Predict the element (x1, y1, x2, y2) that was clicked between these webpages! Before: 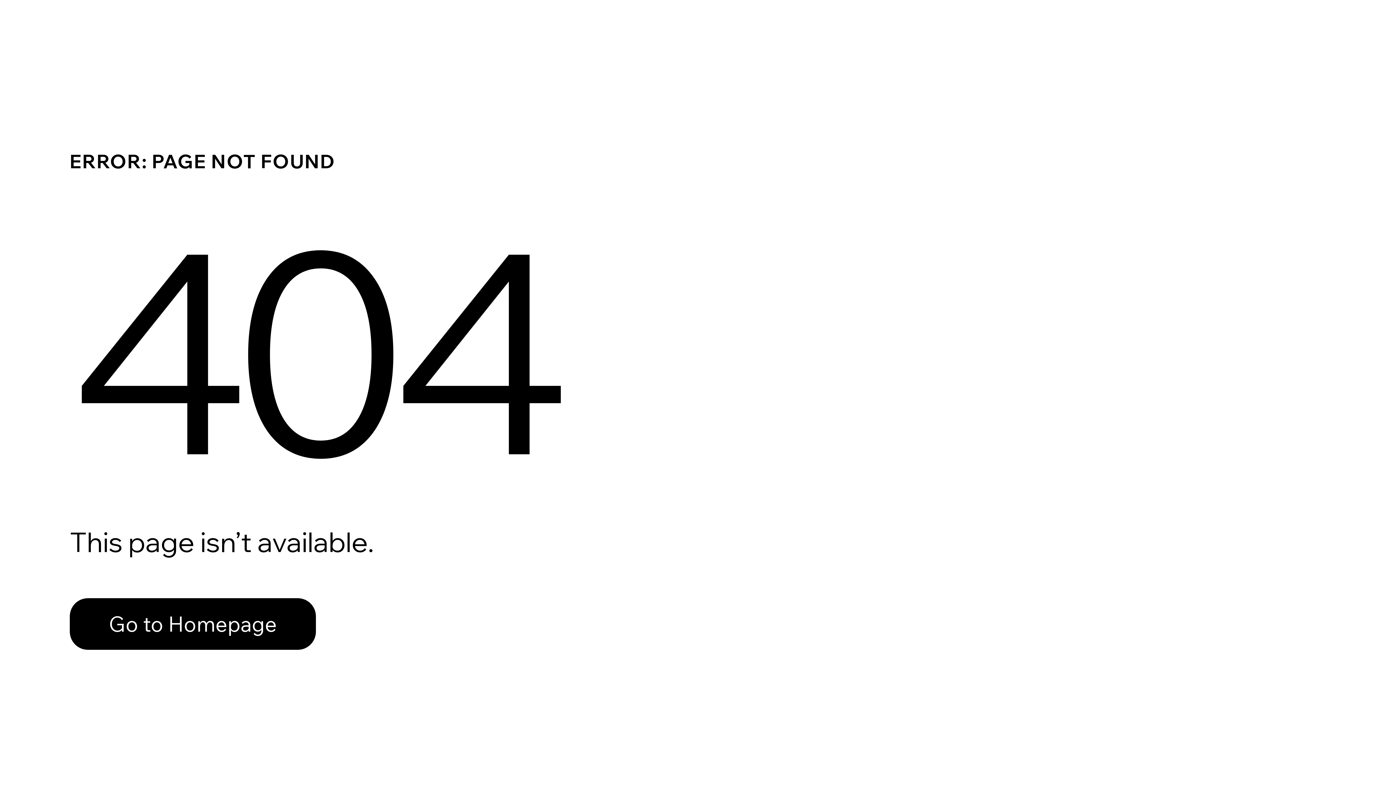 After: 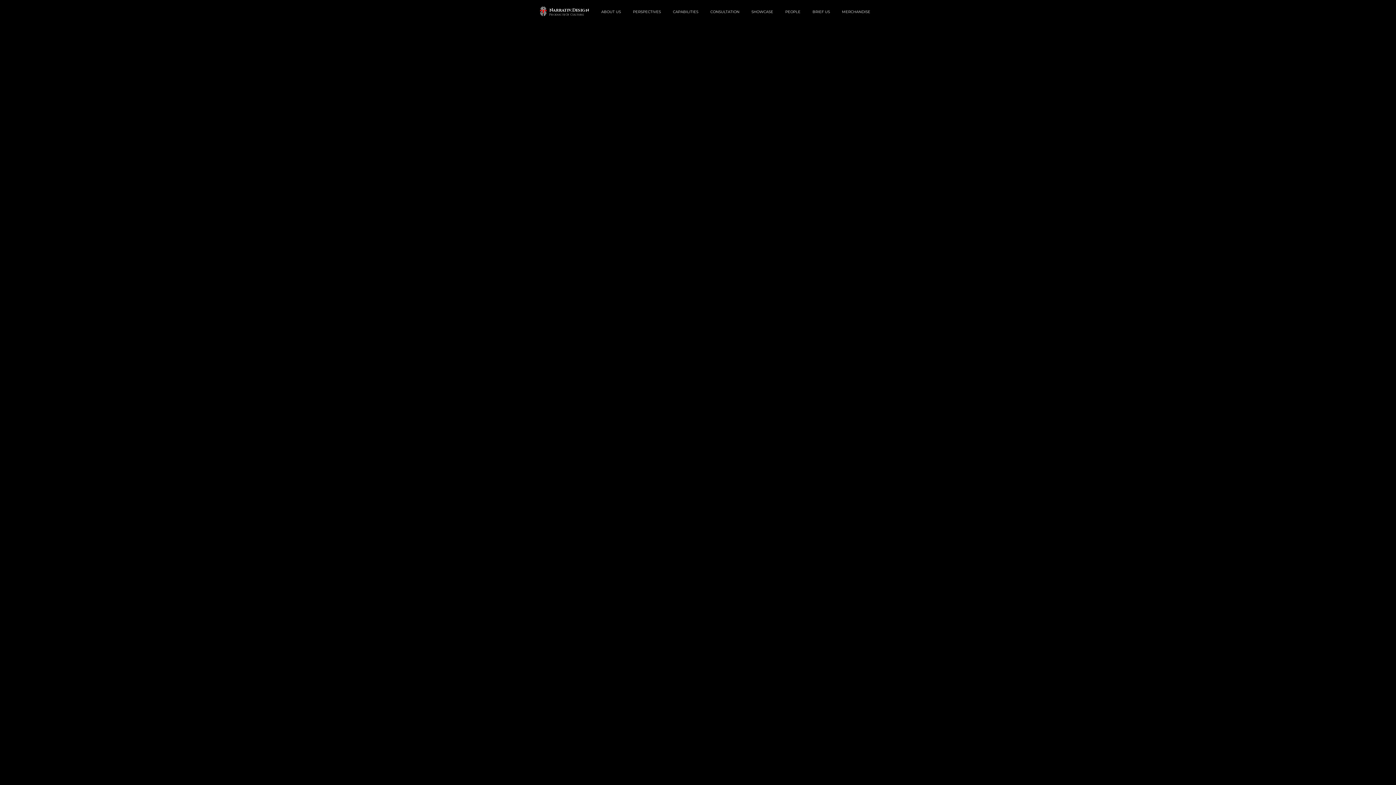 Action: bbox: (69, 582, 768, 659) label: Go to Homepage